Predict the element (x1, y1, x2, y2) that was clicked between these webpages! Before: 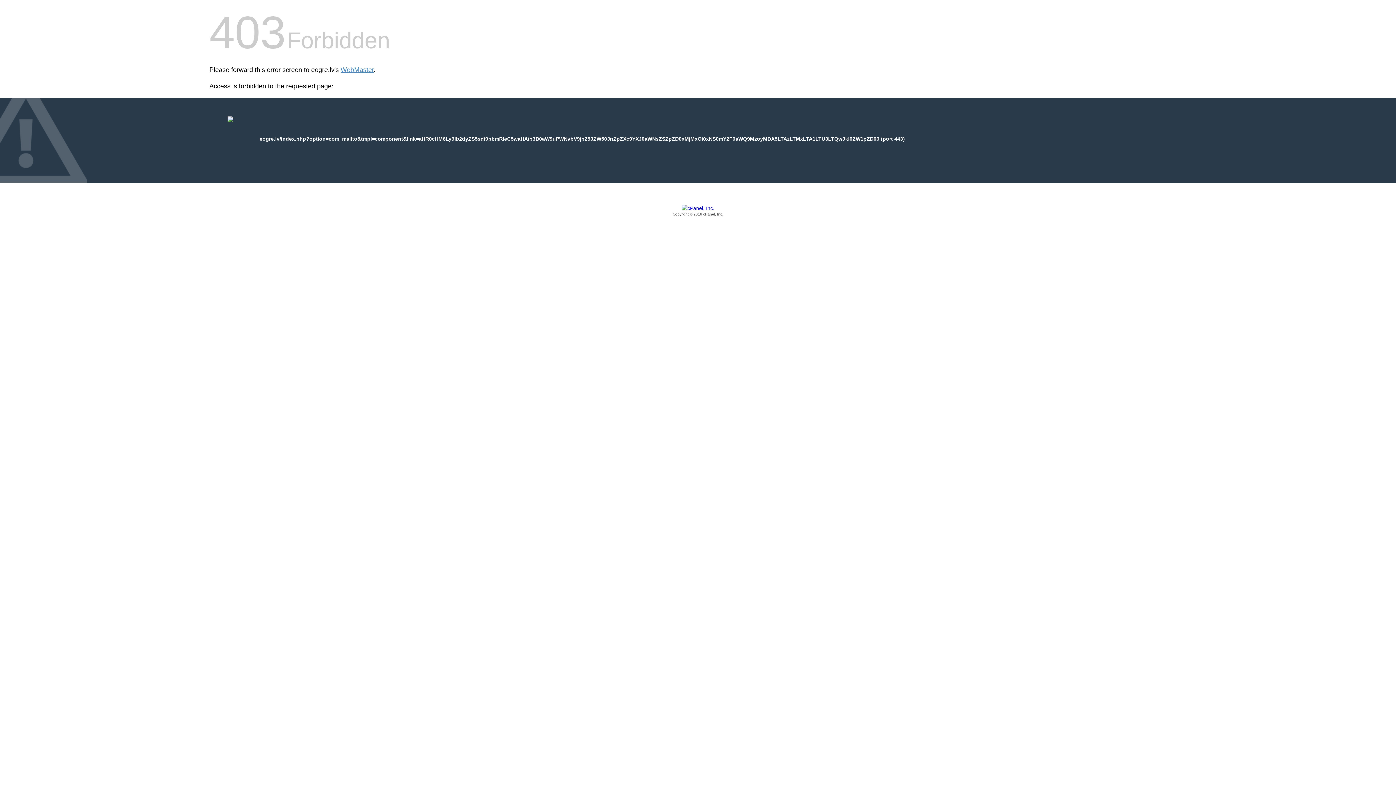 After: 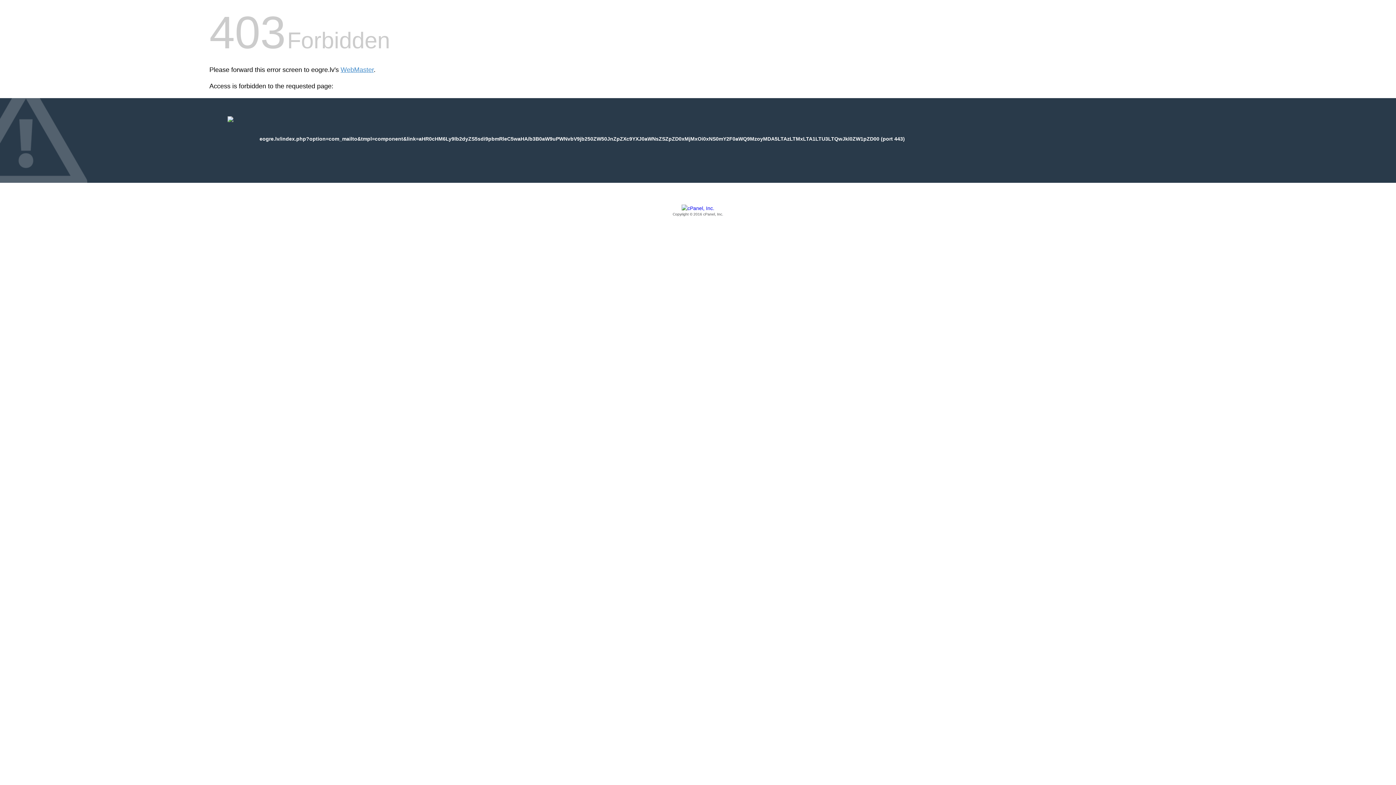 Action: label: Copyright © 2016 cPanel, Inc. bbox: (209, 205, 1186, 217)